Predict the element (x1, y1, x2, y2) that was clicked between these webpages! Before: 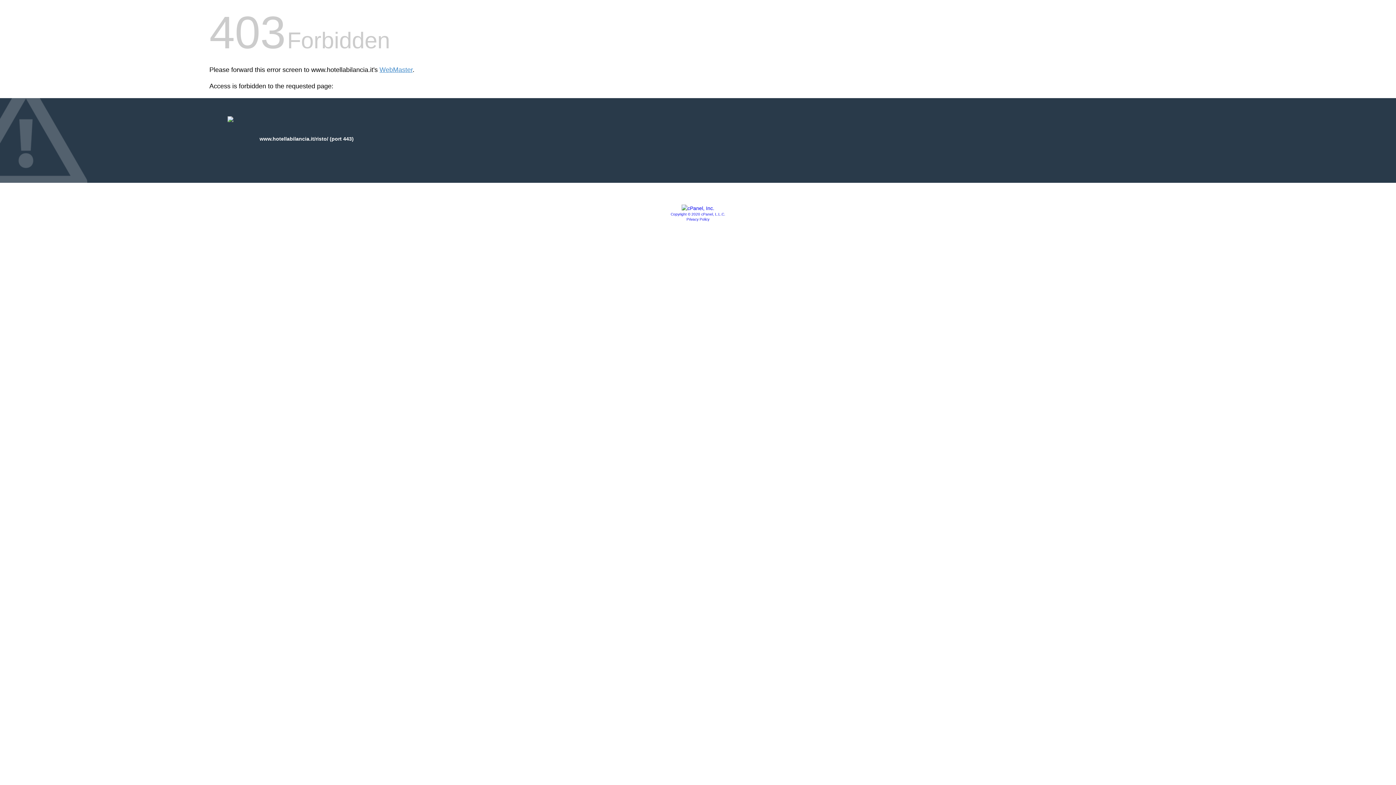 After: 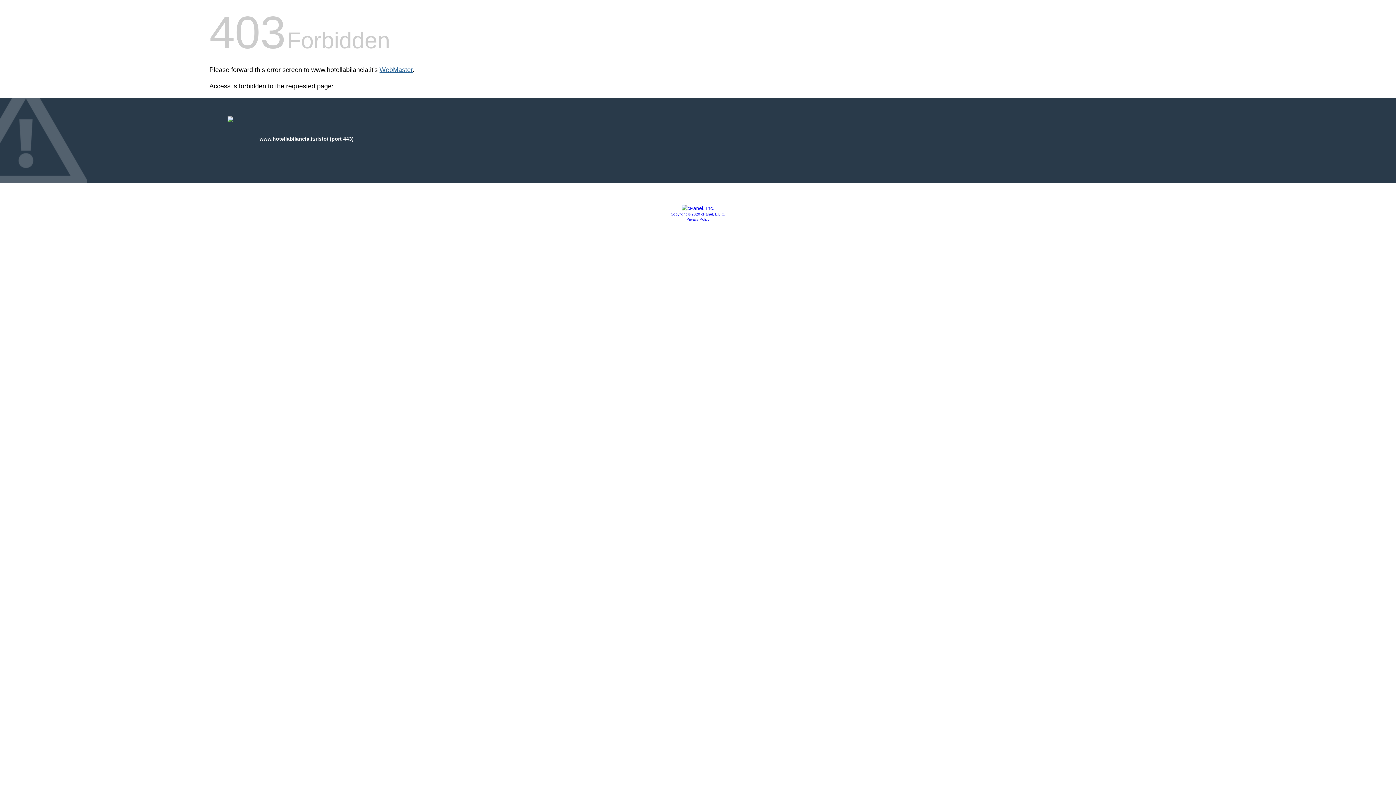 Action: bbox: (379, 66, 412, 73) label: WebMaster